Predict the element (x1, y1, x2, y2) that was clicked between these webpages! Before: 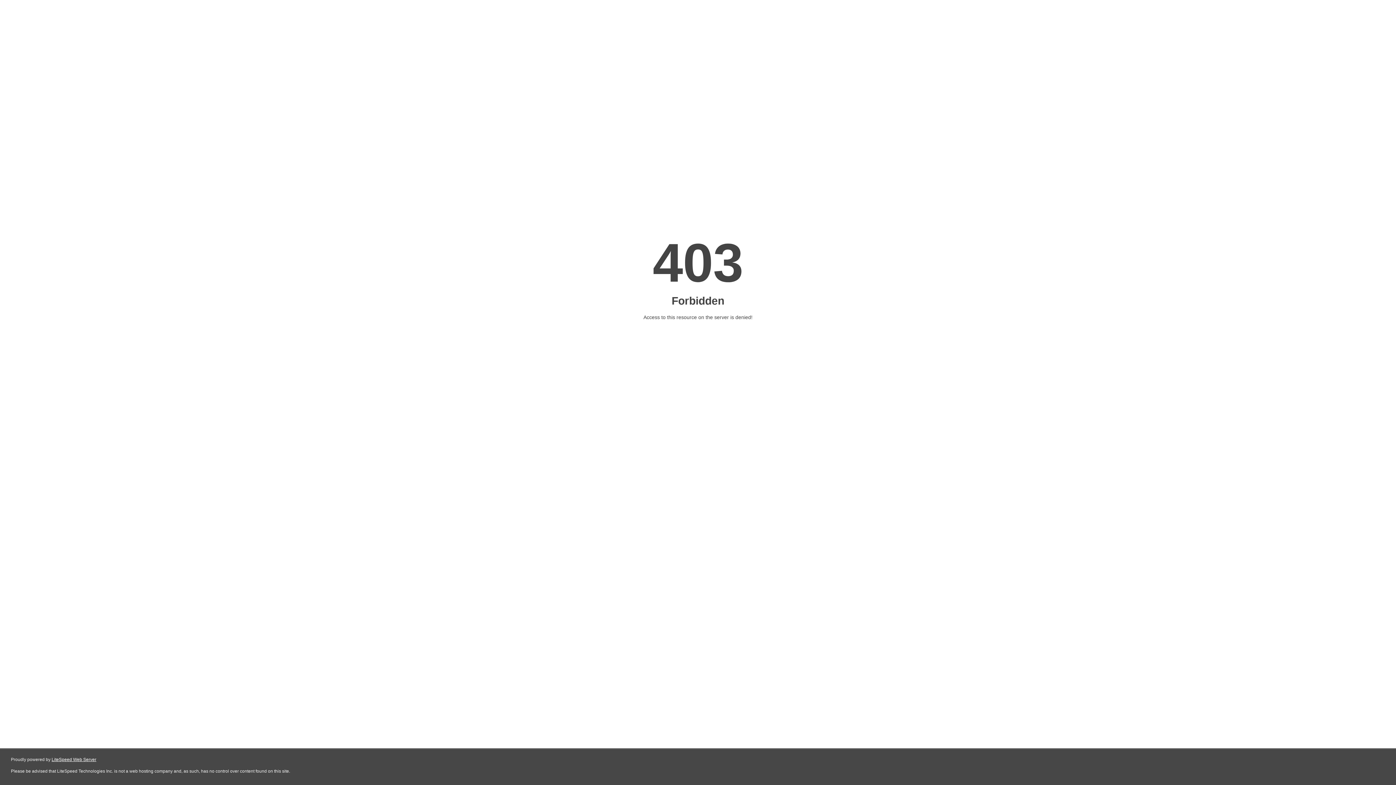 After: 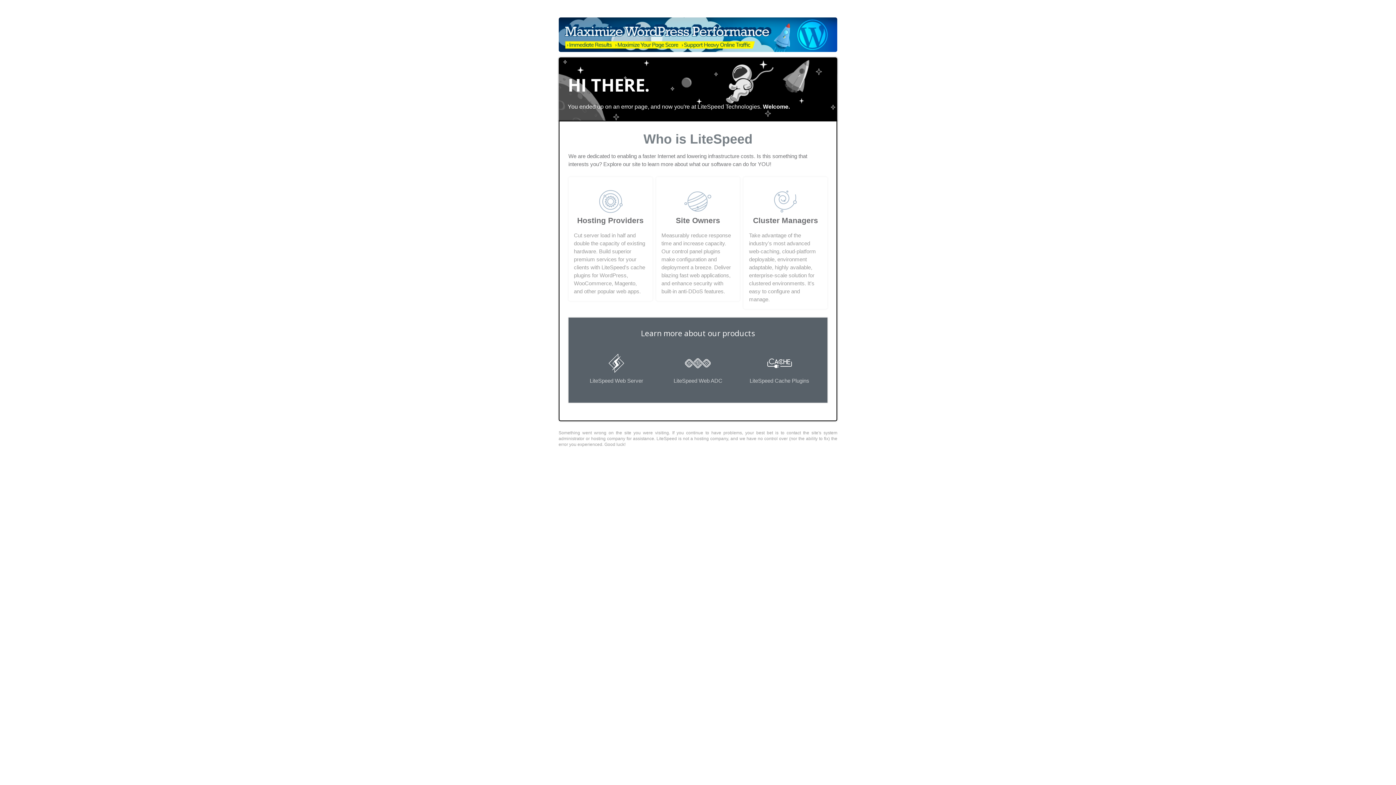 Action: bbox: (51, 757, 96, 762) label: LiteSpeed Web Server